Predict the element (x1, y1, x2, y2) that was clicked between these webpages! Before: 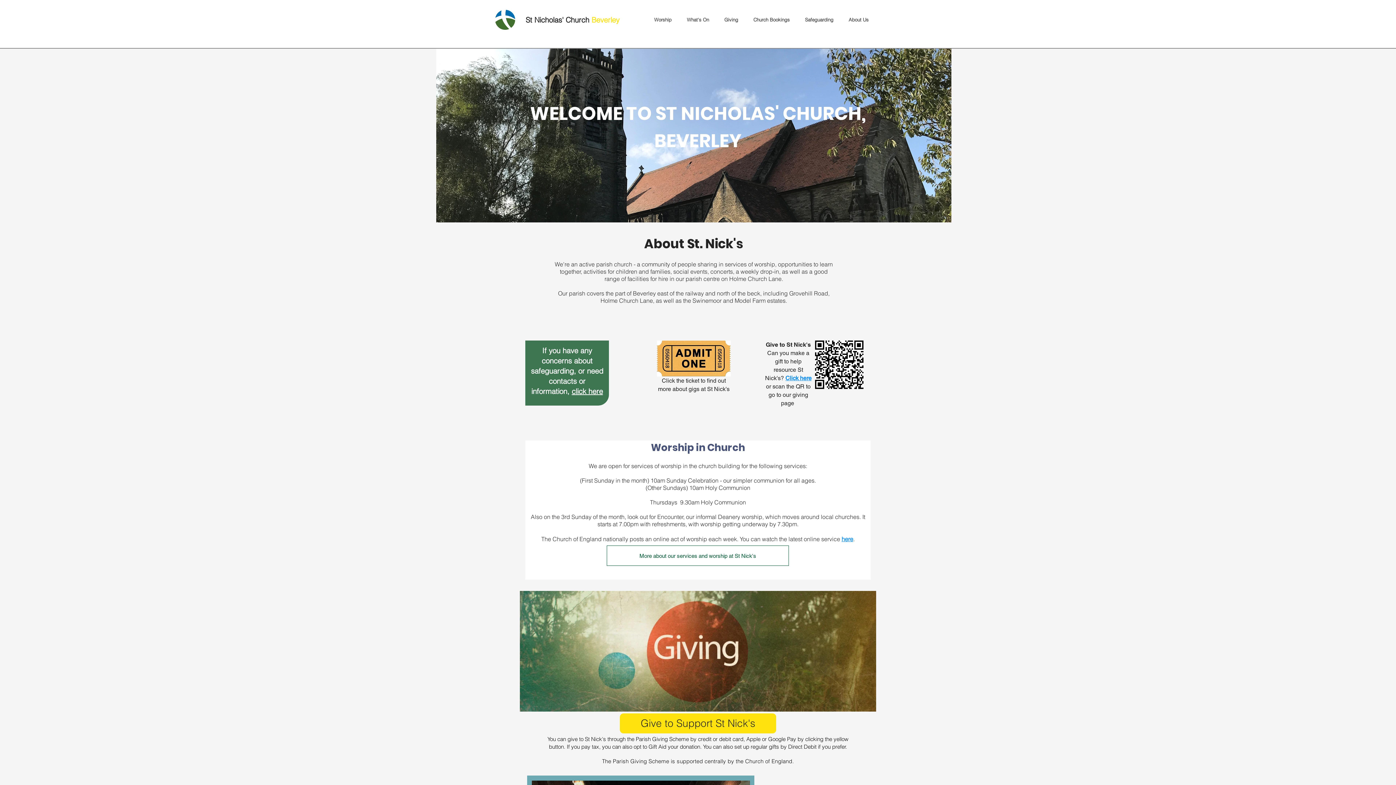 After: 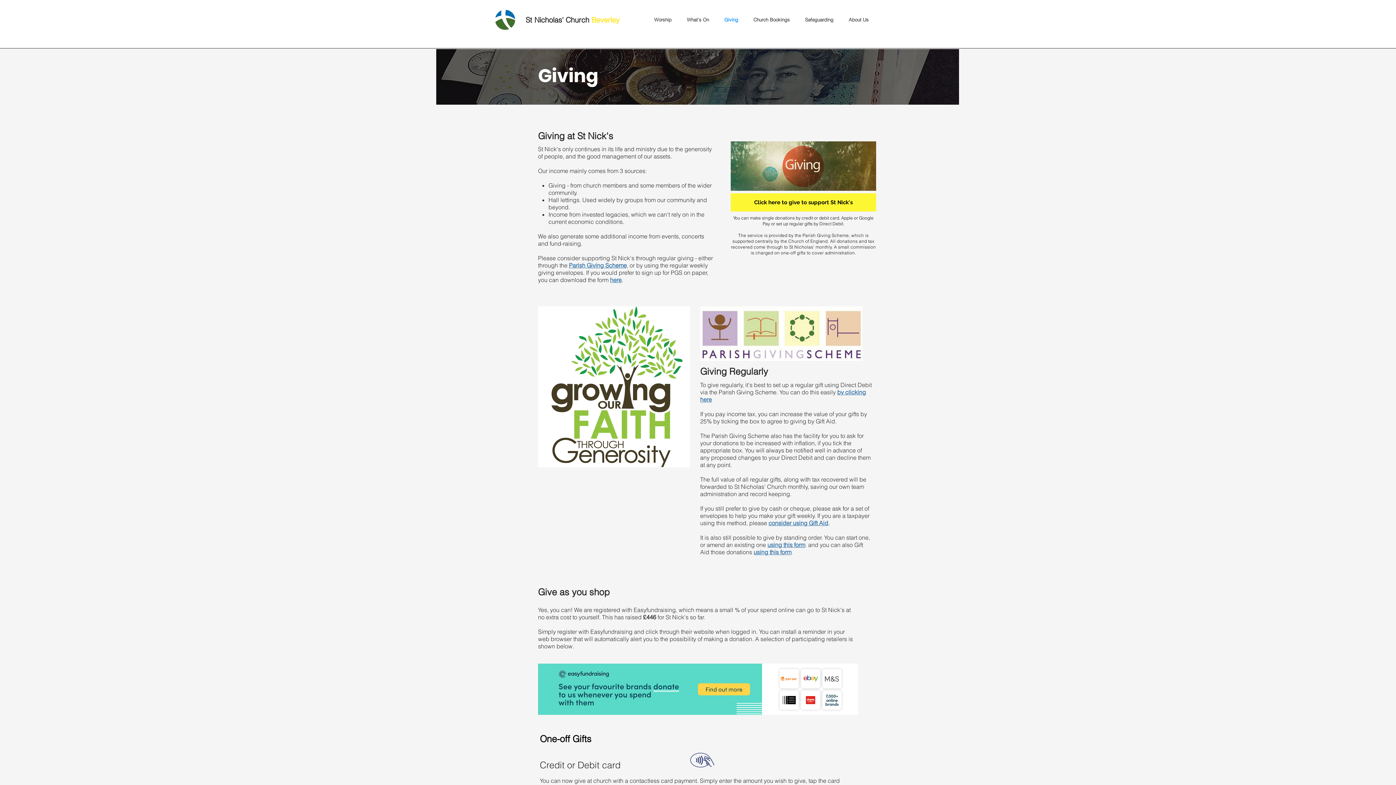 Action: label: Giving bbox: (716, 12, 745, 27)